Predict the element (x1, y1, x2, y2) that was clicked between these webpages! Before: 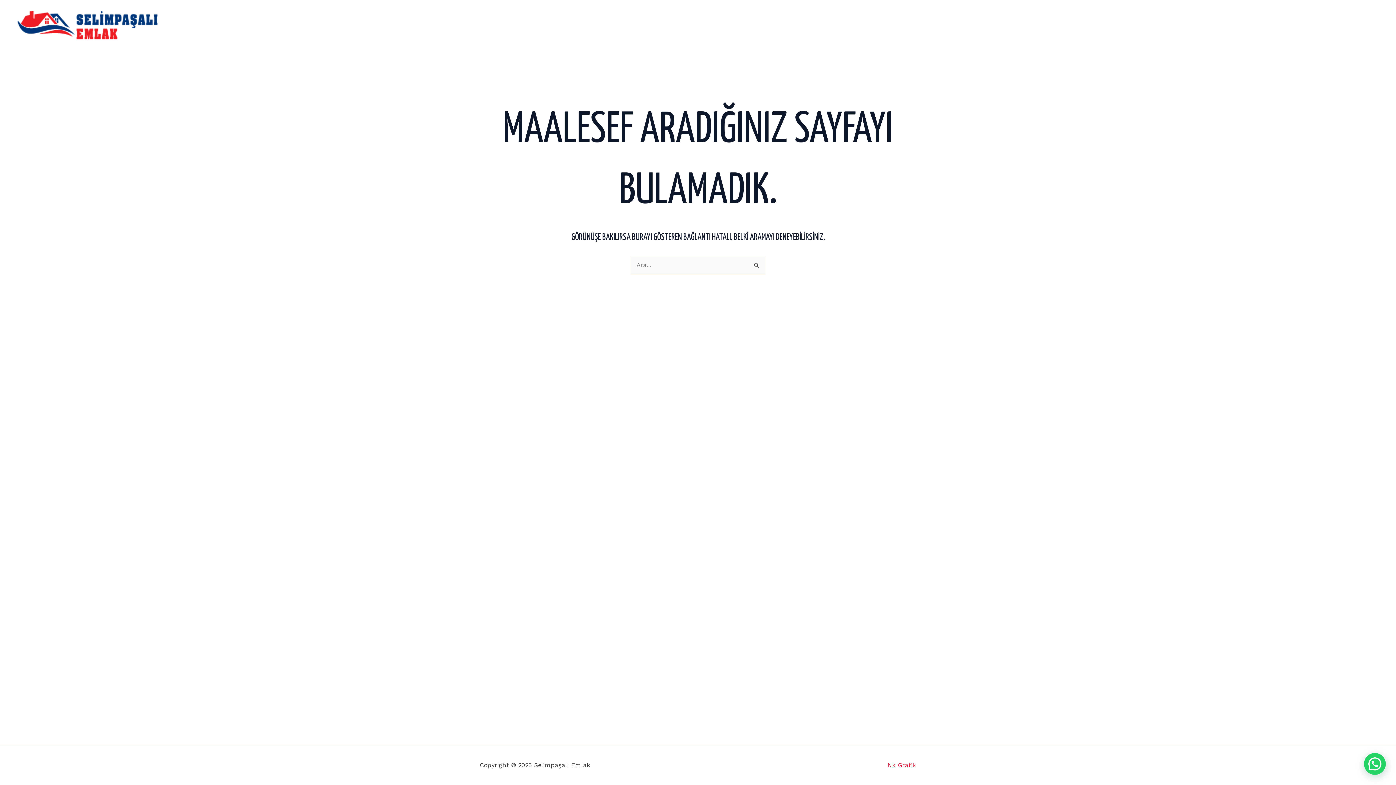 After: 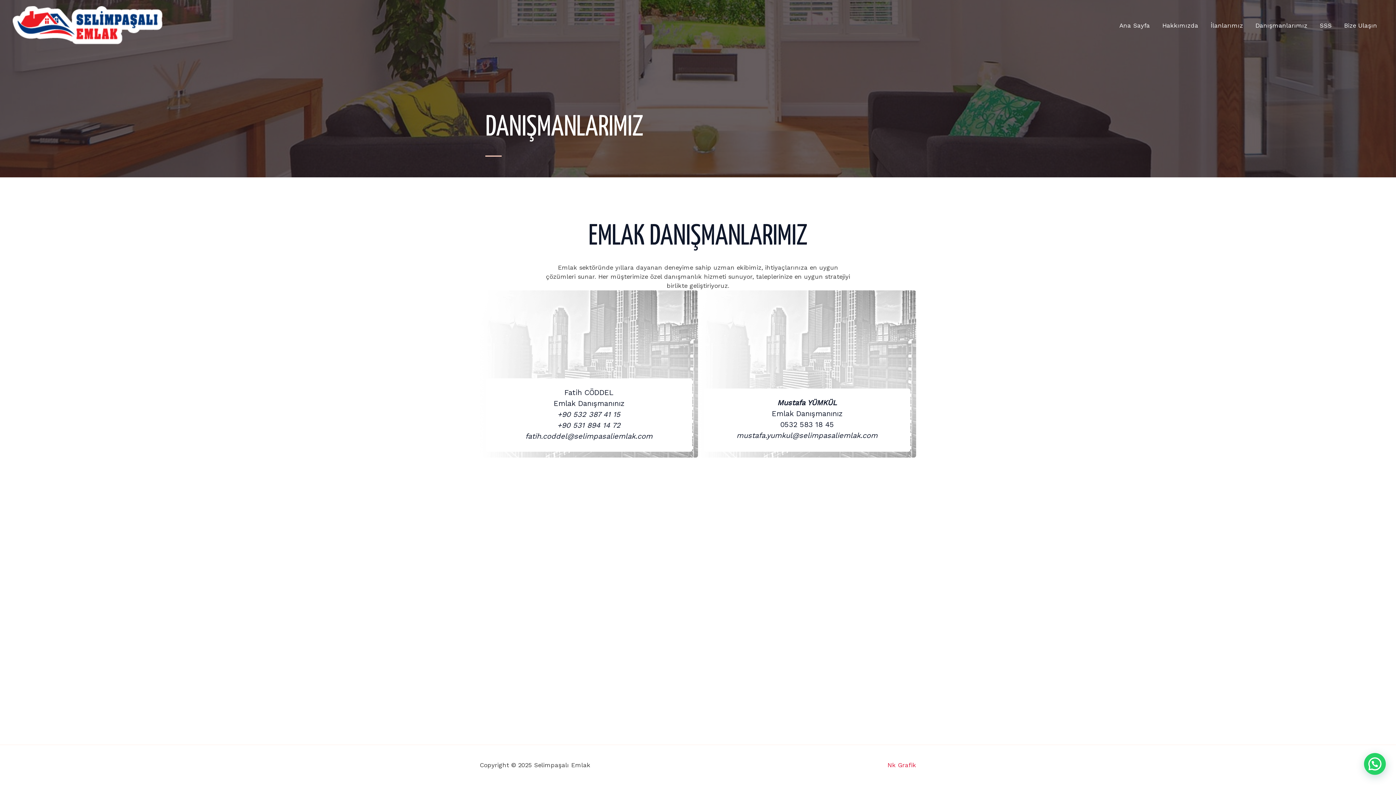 Action: label: Danışmanlarımız bbox: (1249, 12, 1313, 38)